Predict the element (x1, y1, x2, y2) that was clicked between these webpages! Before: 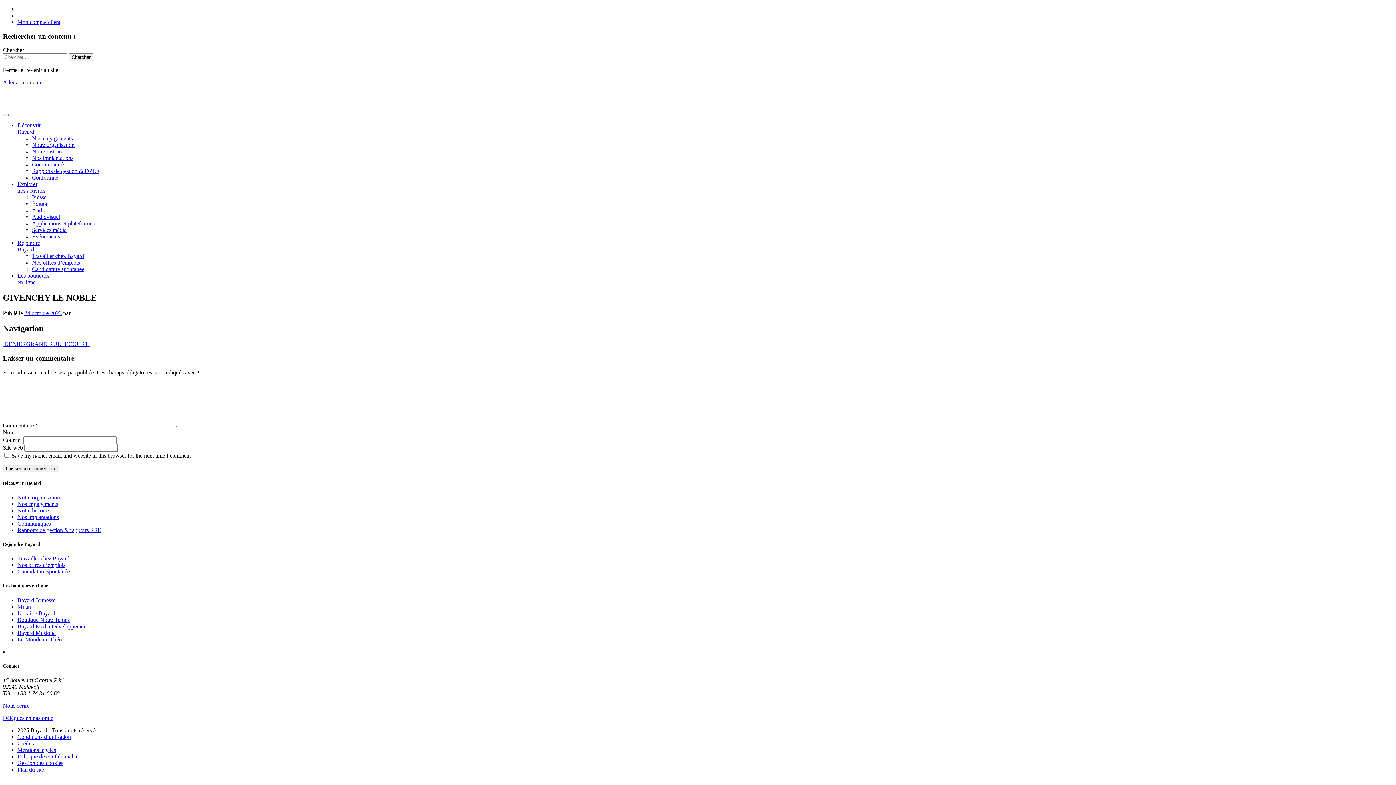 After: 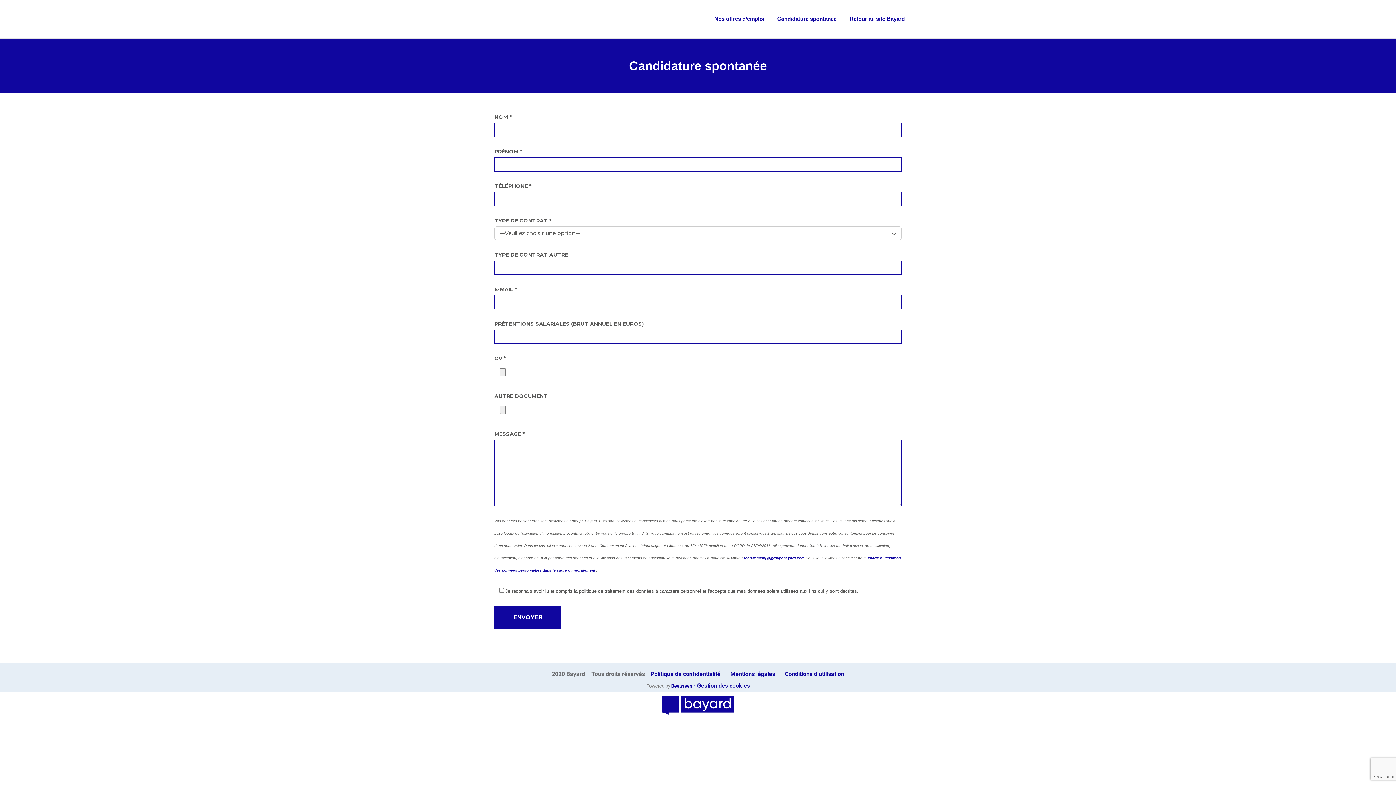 Action: bbox: (32, 266, 84, 272) label: Candidature spontanée